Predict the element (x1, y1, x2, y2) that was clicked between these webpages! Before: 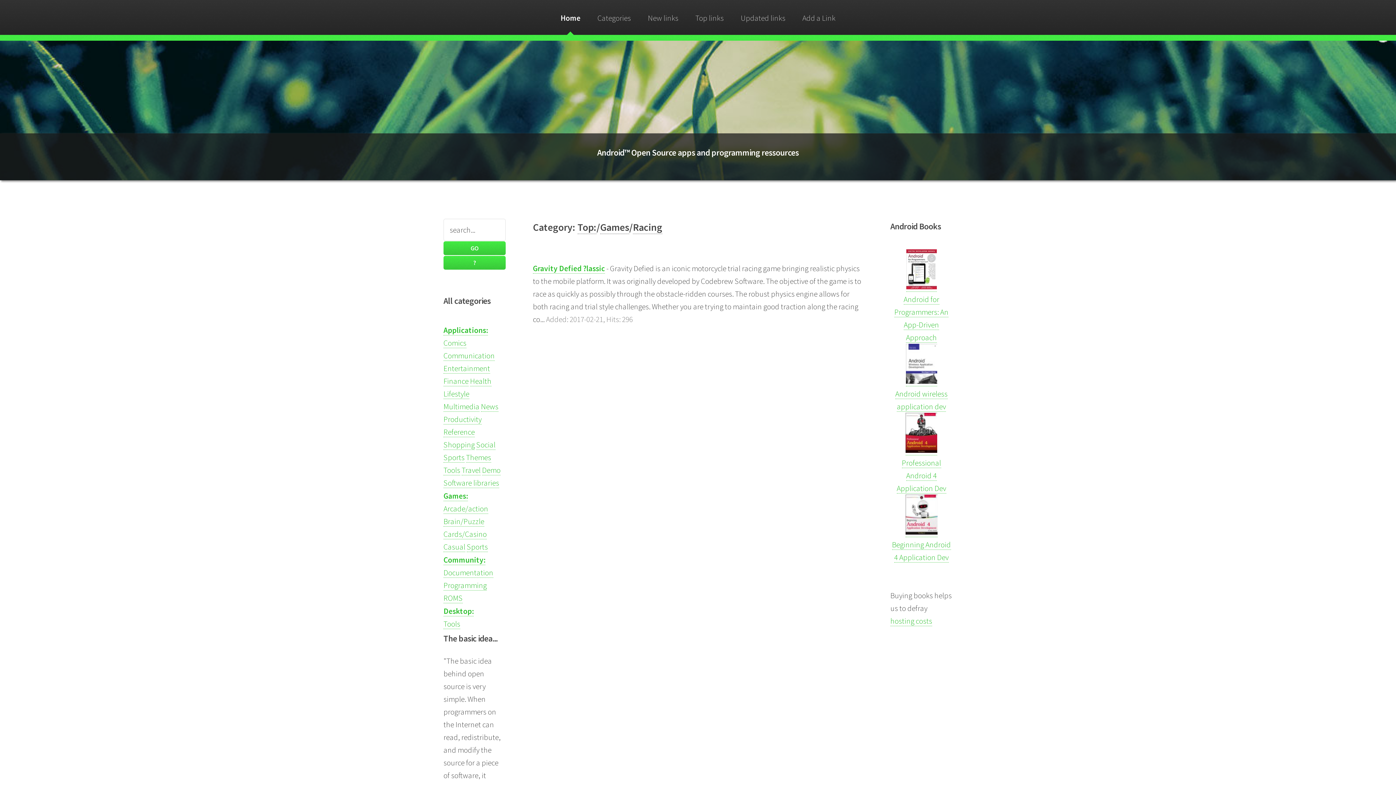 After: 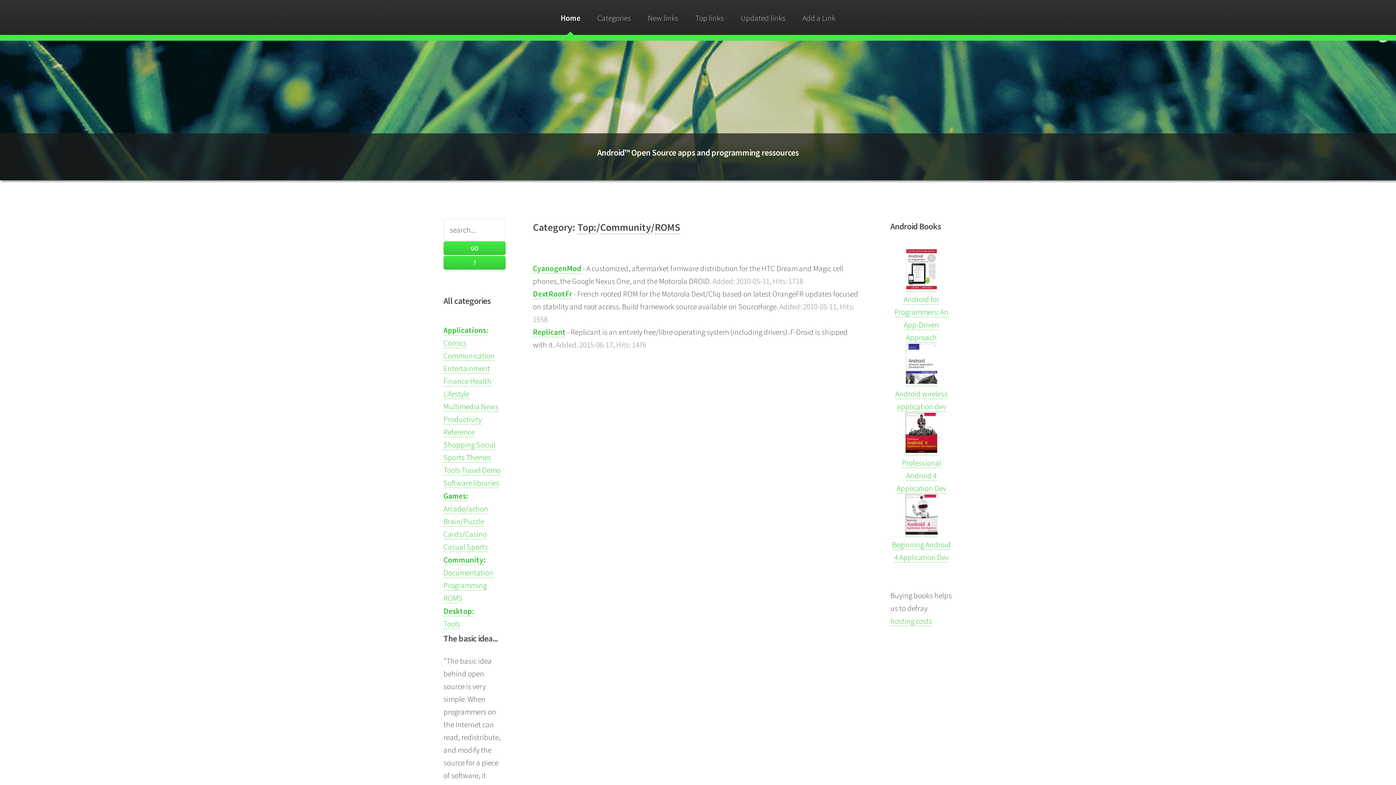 Action: label: ROMS bbox: (443, 593, 462, 603)